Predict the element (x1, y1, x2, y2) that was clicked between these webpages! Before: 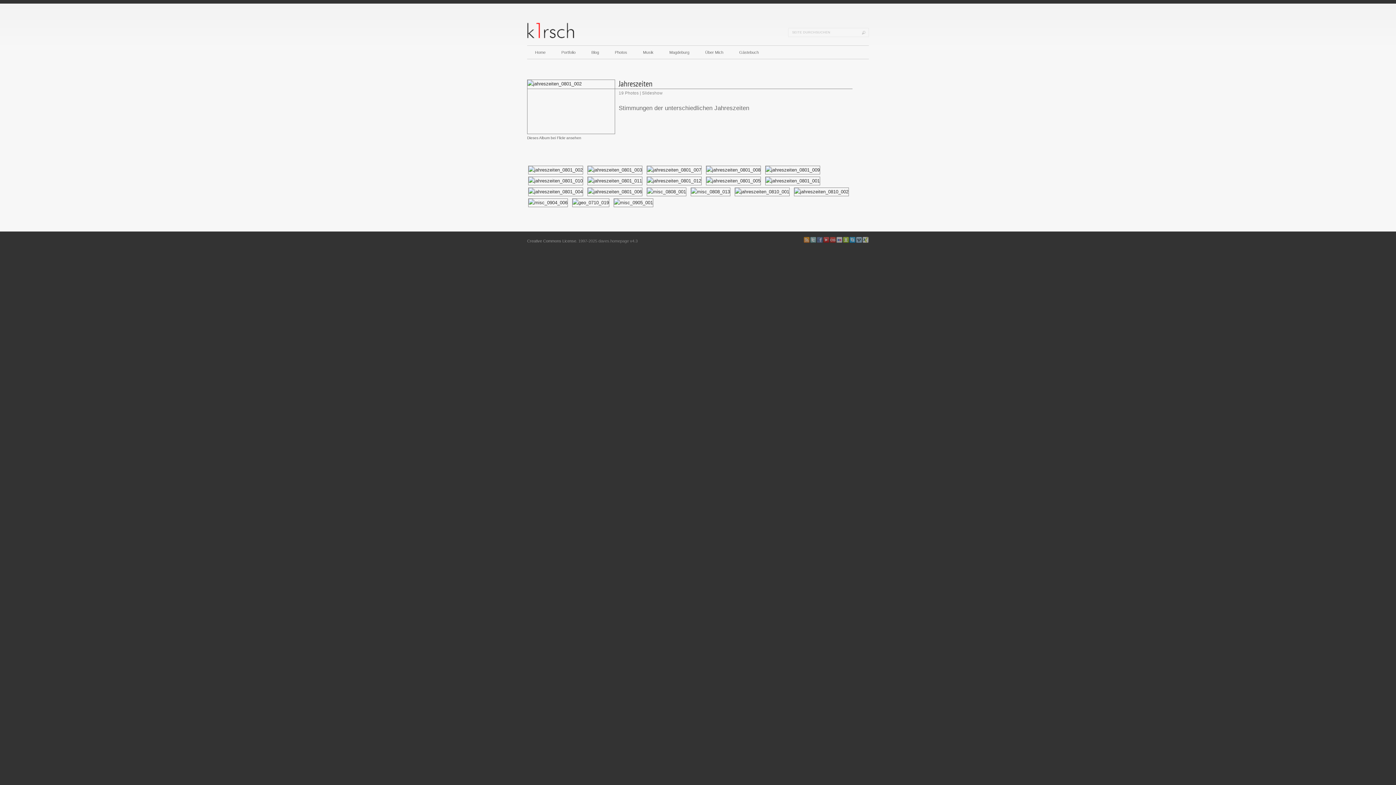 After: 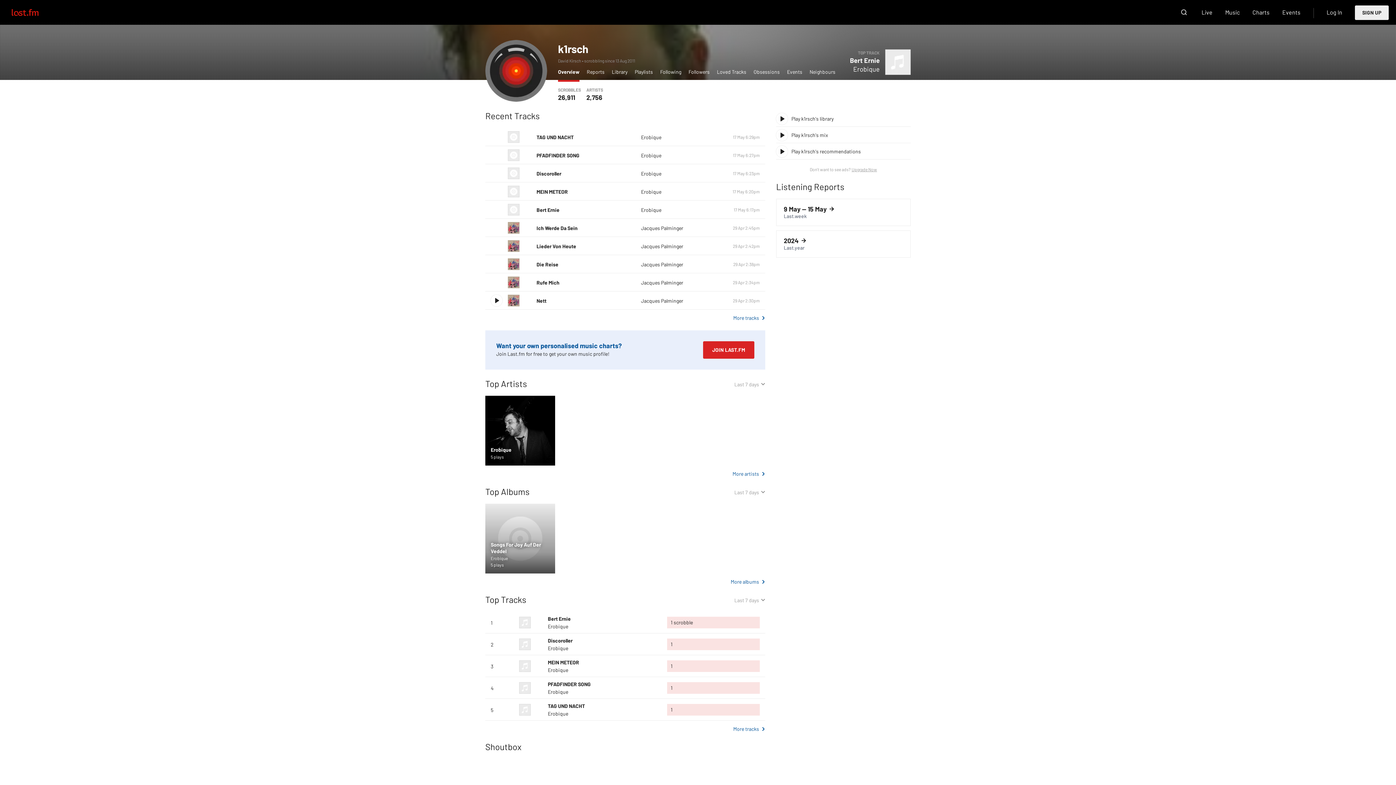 Action: bbox: (830, 239, 836, 243)